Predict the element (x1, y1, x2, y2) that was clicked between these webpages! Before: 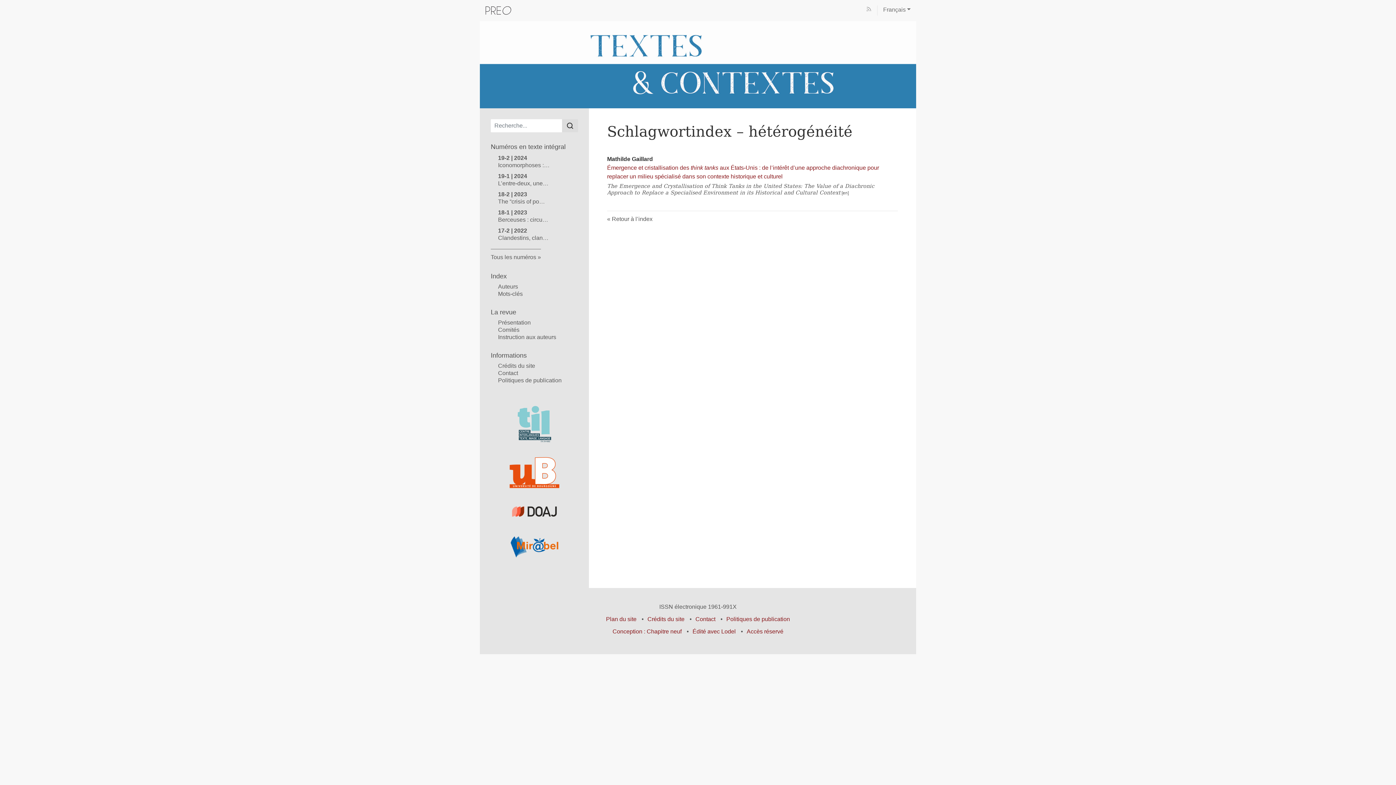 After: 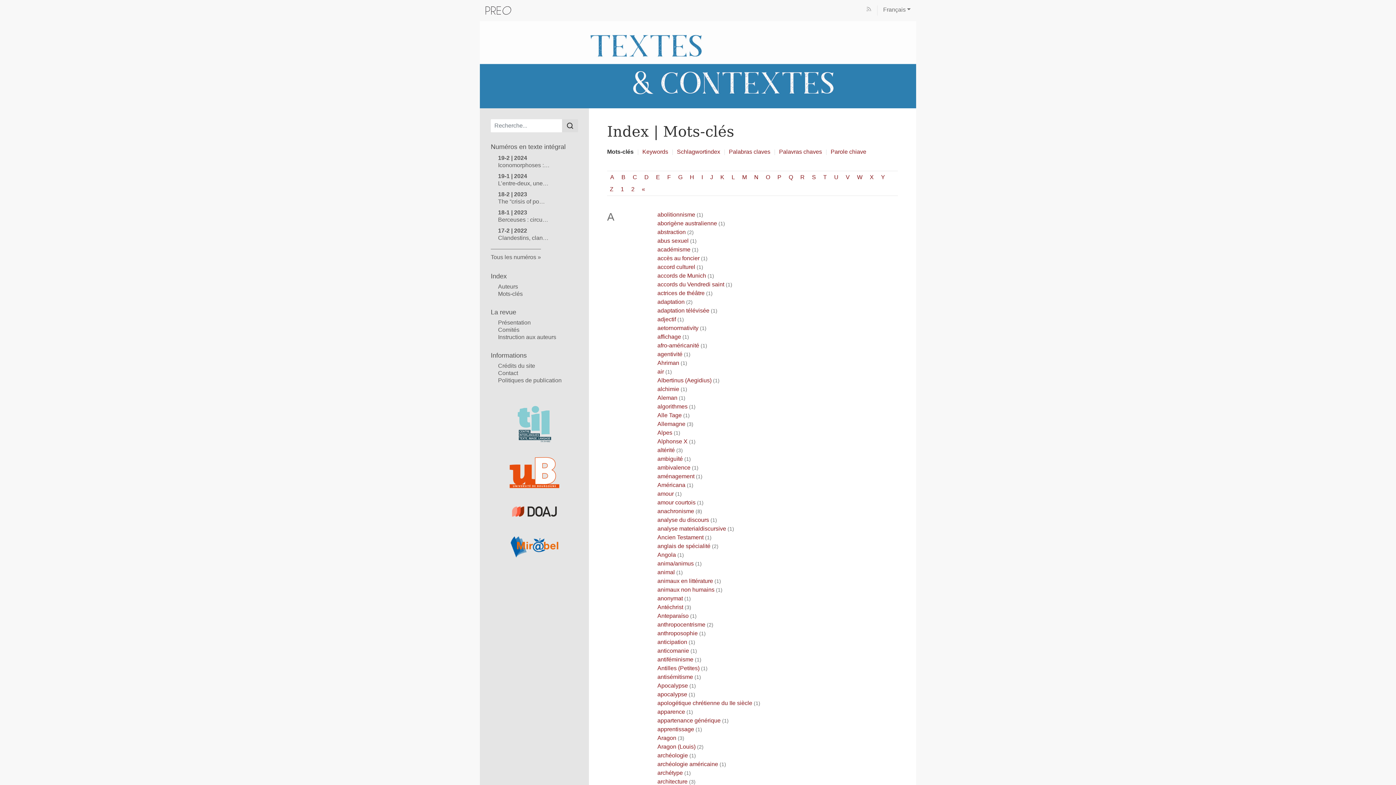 Action: label: Mots-clés bbox: (498, 290, 522, 297)